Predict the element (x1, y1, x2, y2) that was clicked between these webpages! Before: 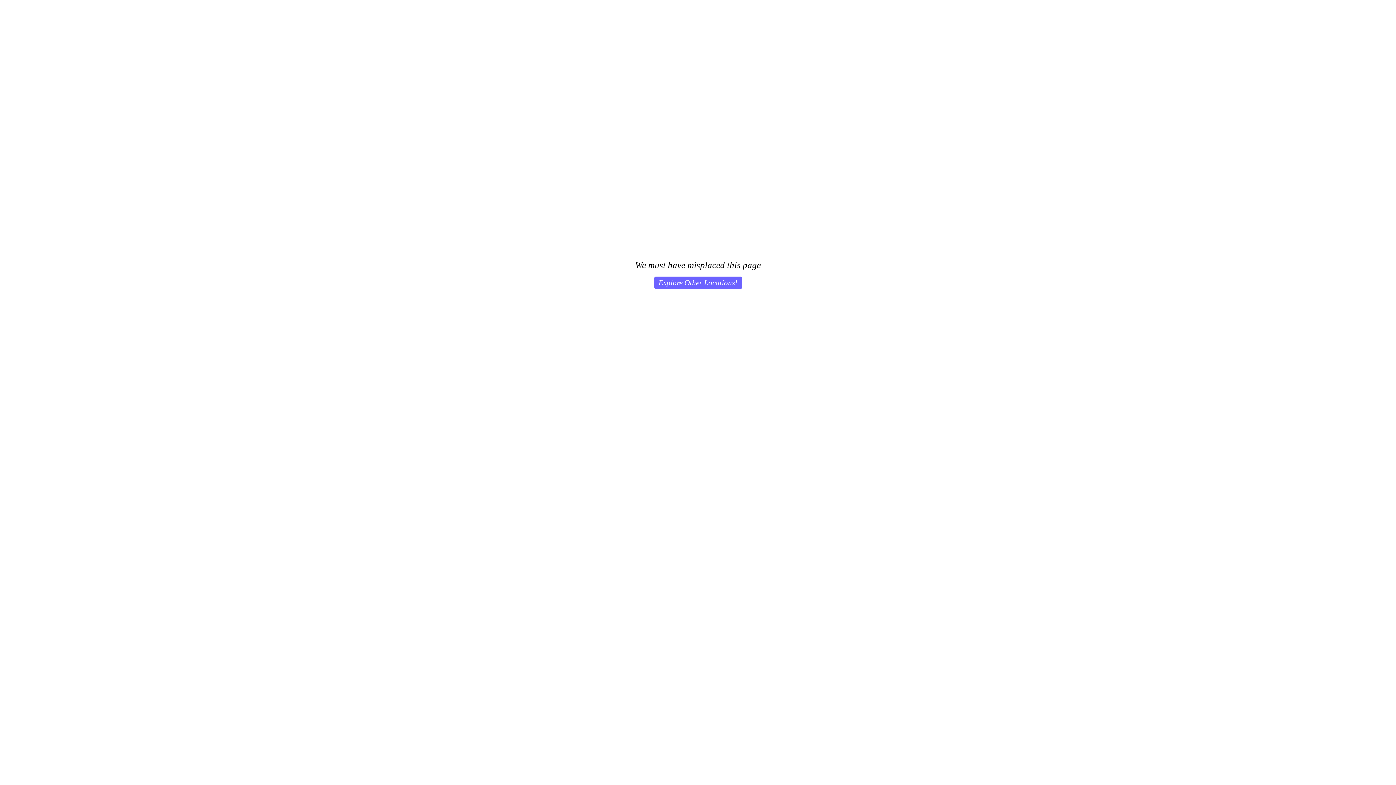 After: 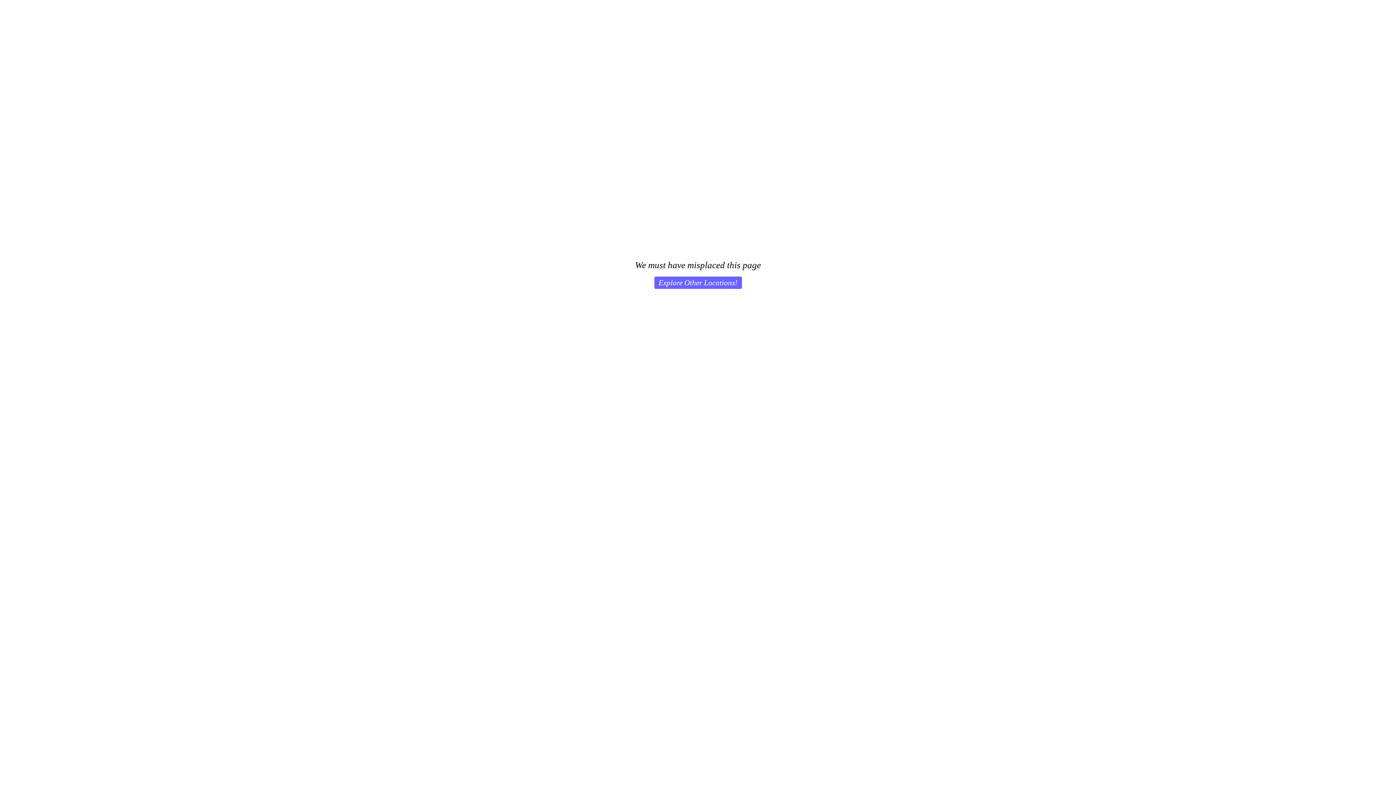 Action: bbox: (654, 276, 742, 289) label: Explore Other Locations!